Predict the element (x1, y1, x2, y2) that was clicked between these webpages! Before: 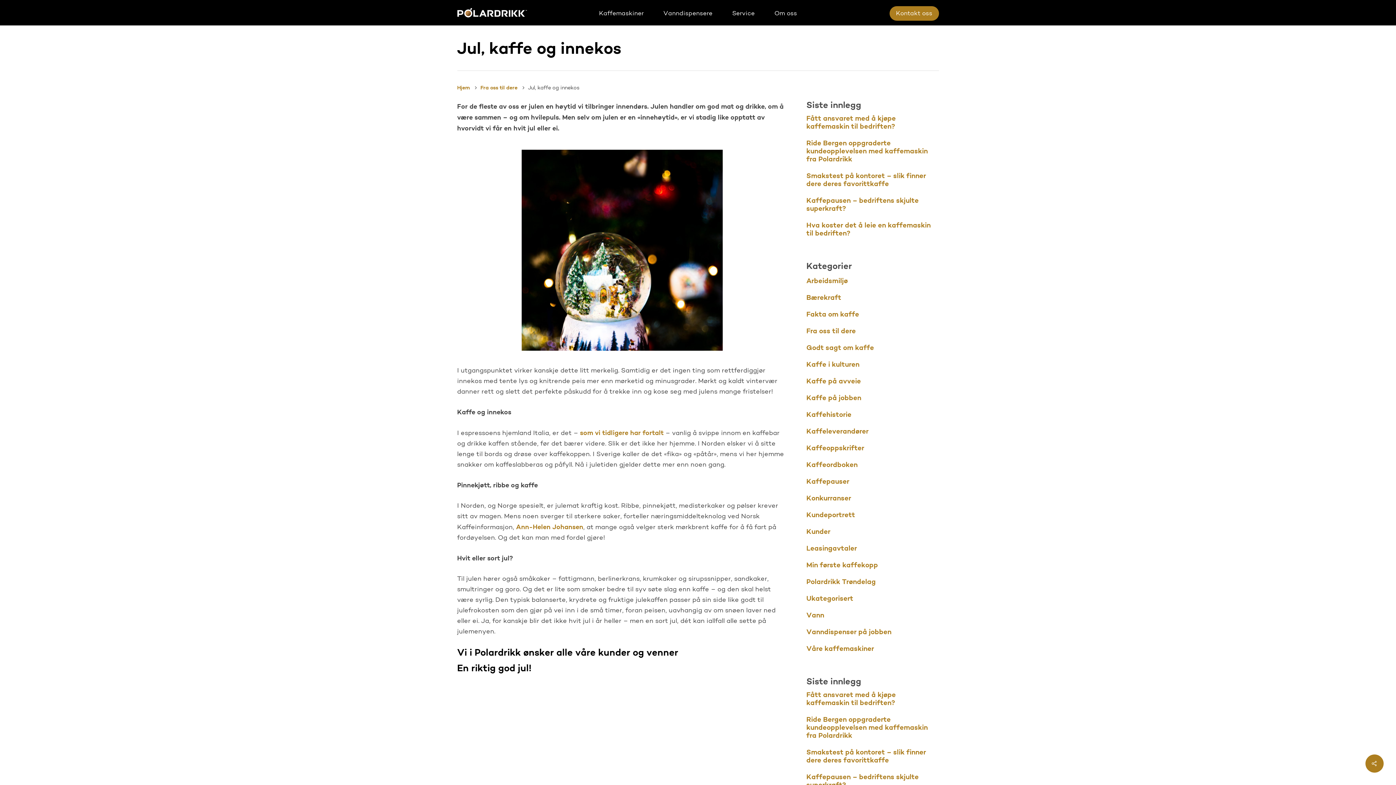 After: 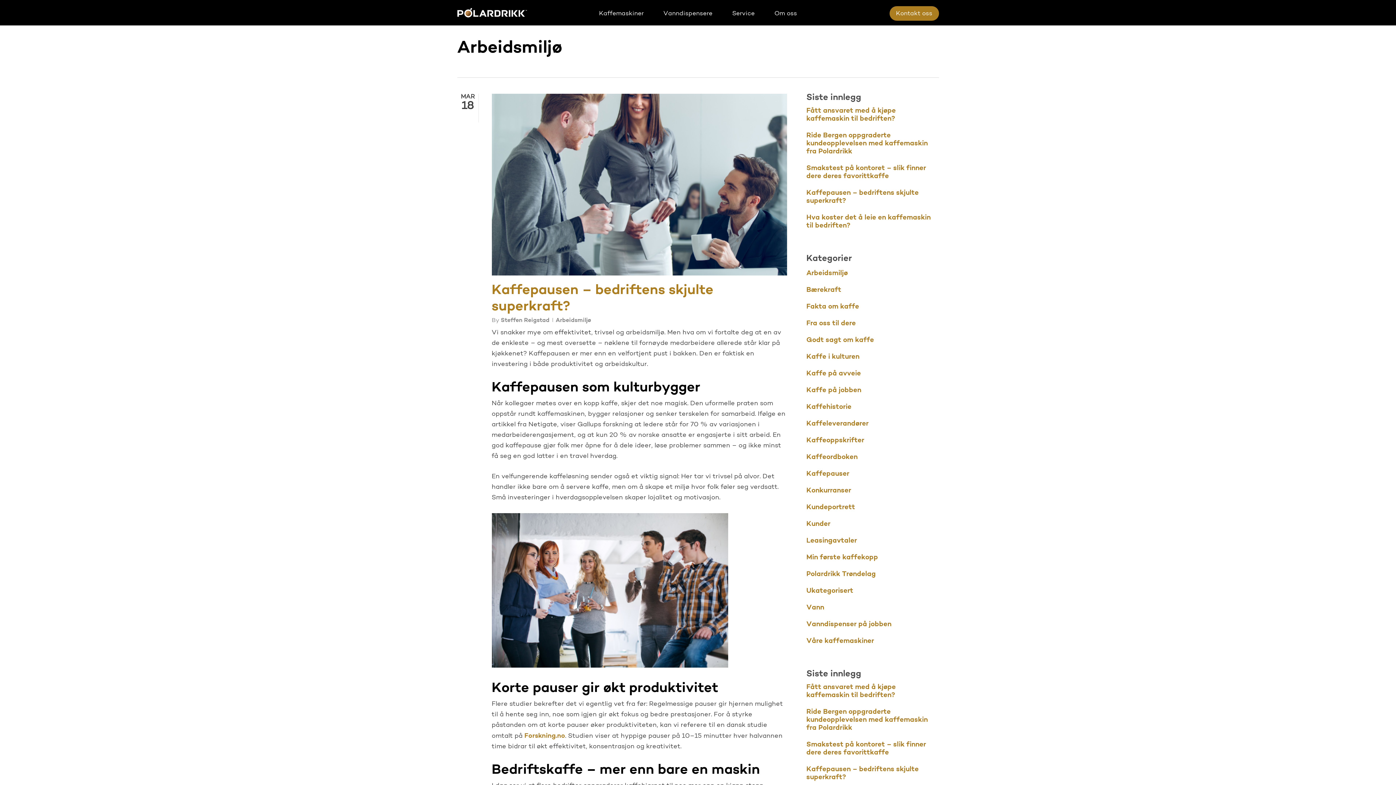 Action: label: Arbeidsmiljø bbox: (806, 277, 939, 285)